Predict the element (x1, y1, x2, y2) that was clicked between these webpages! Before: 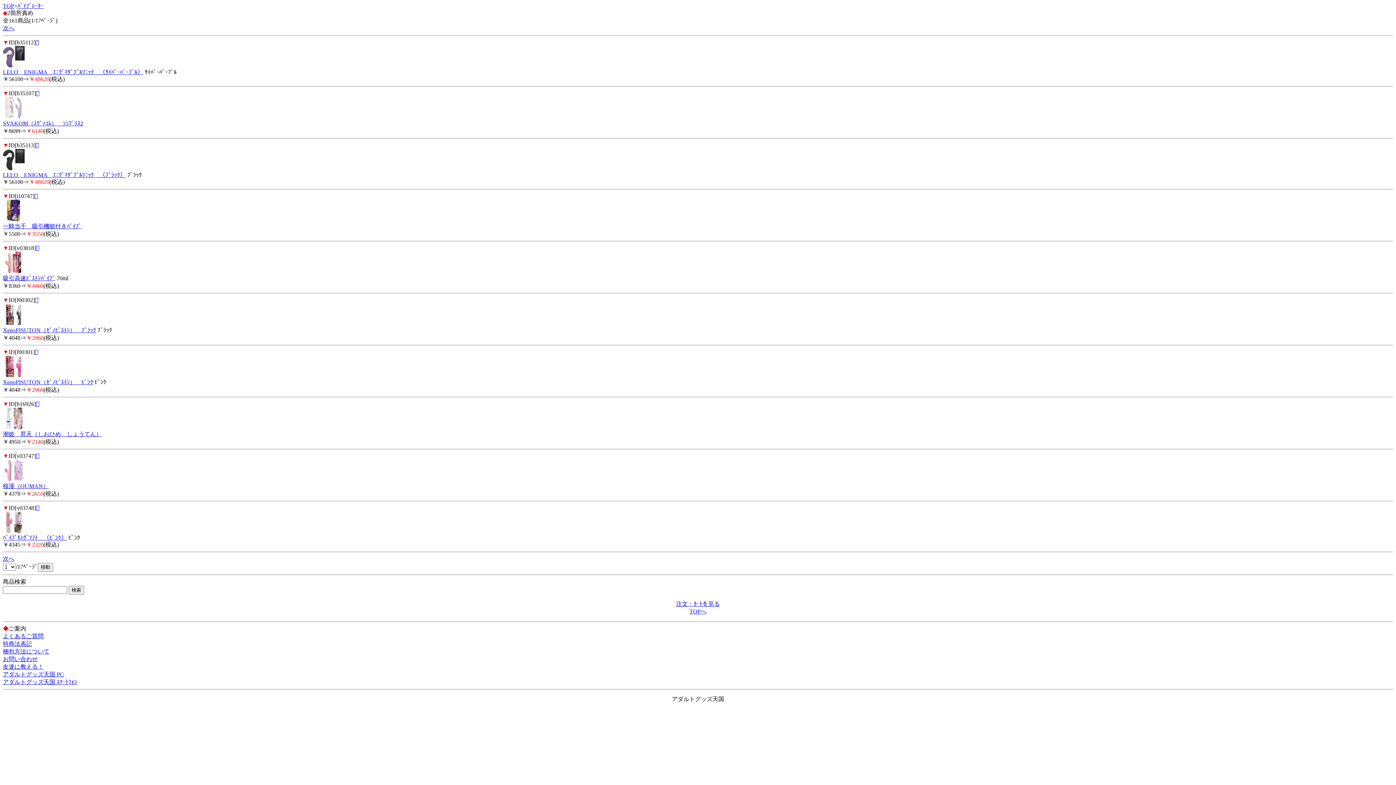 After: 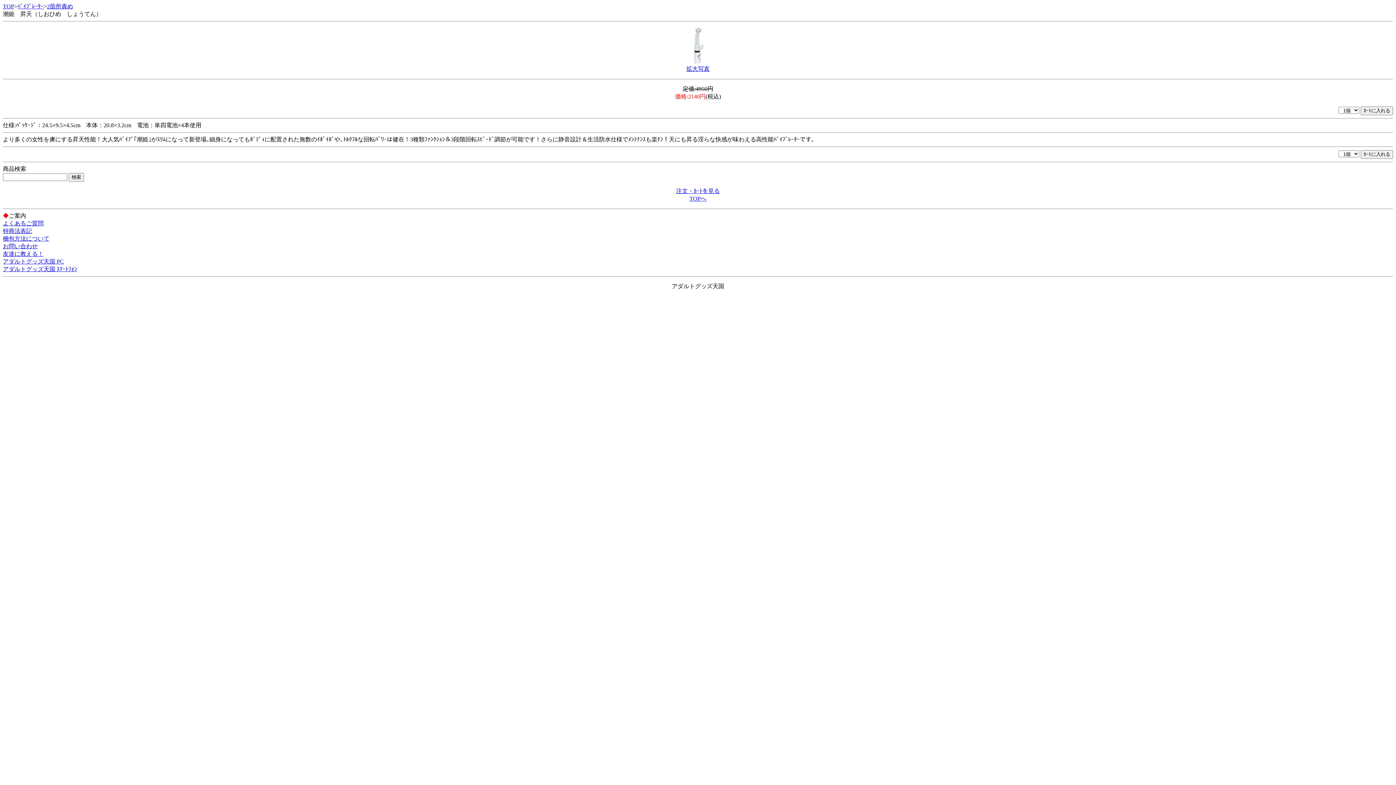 Action: bbox: (2, 431, 101, 437) label: 潮姫　昇天（しおひめ　しょうてん）